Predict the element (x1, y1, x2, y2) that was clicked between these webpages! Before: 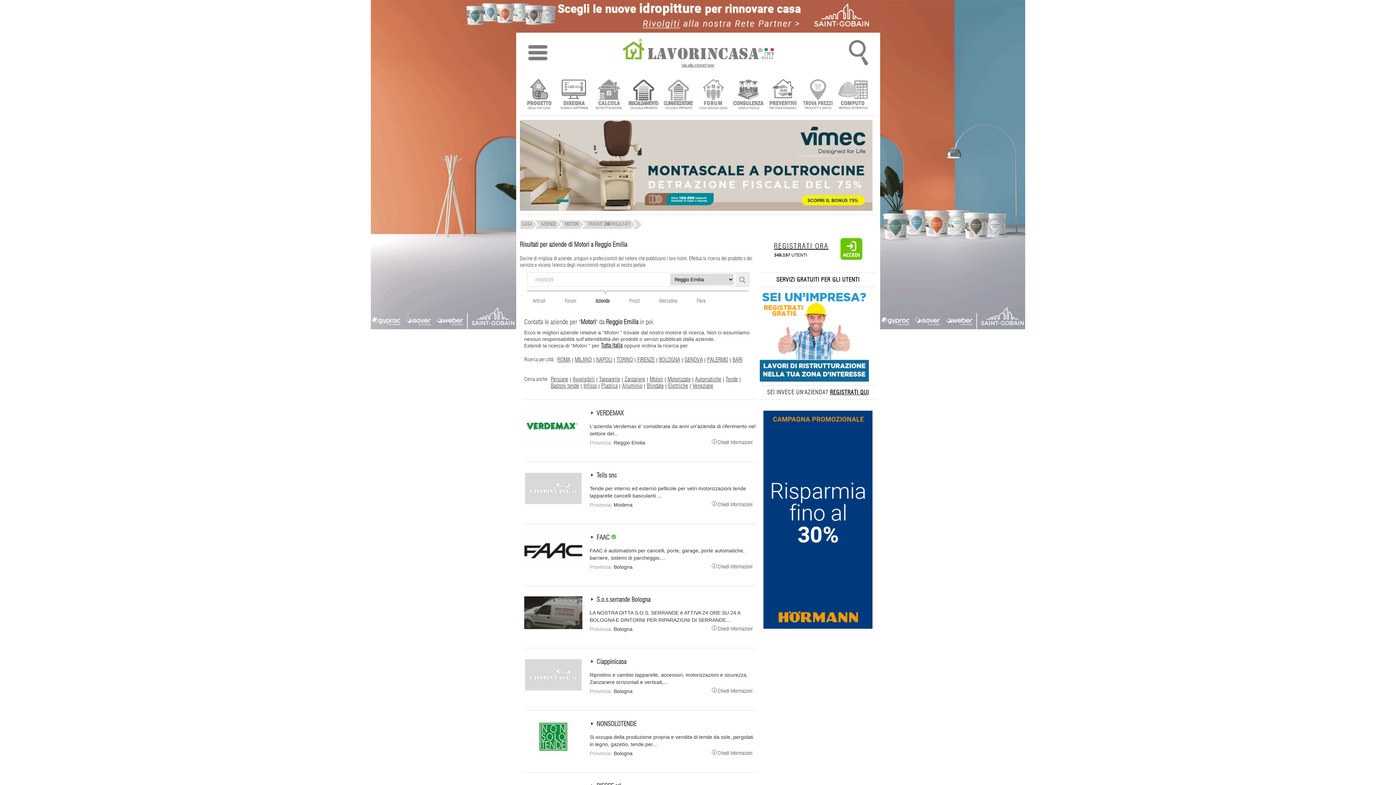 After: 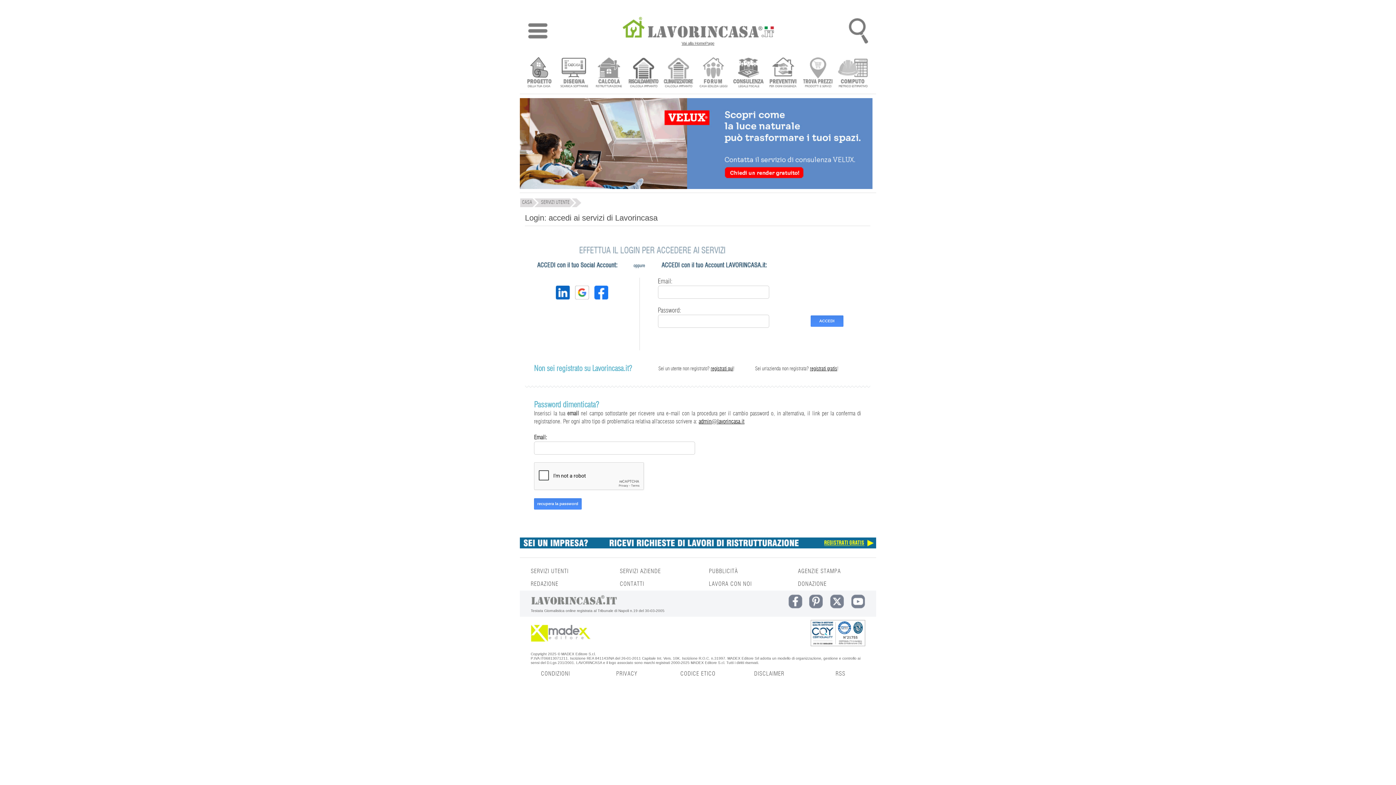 Action: bbox: (840, 256, 862, 261)